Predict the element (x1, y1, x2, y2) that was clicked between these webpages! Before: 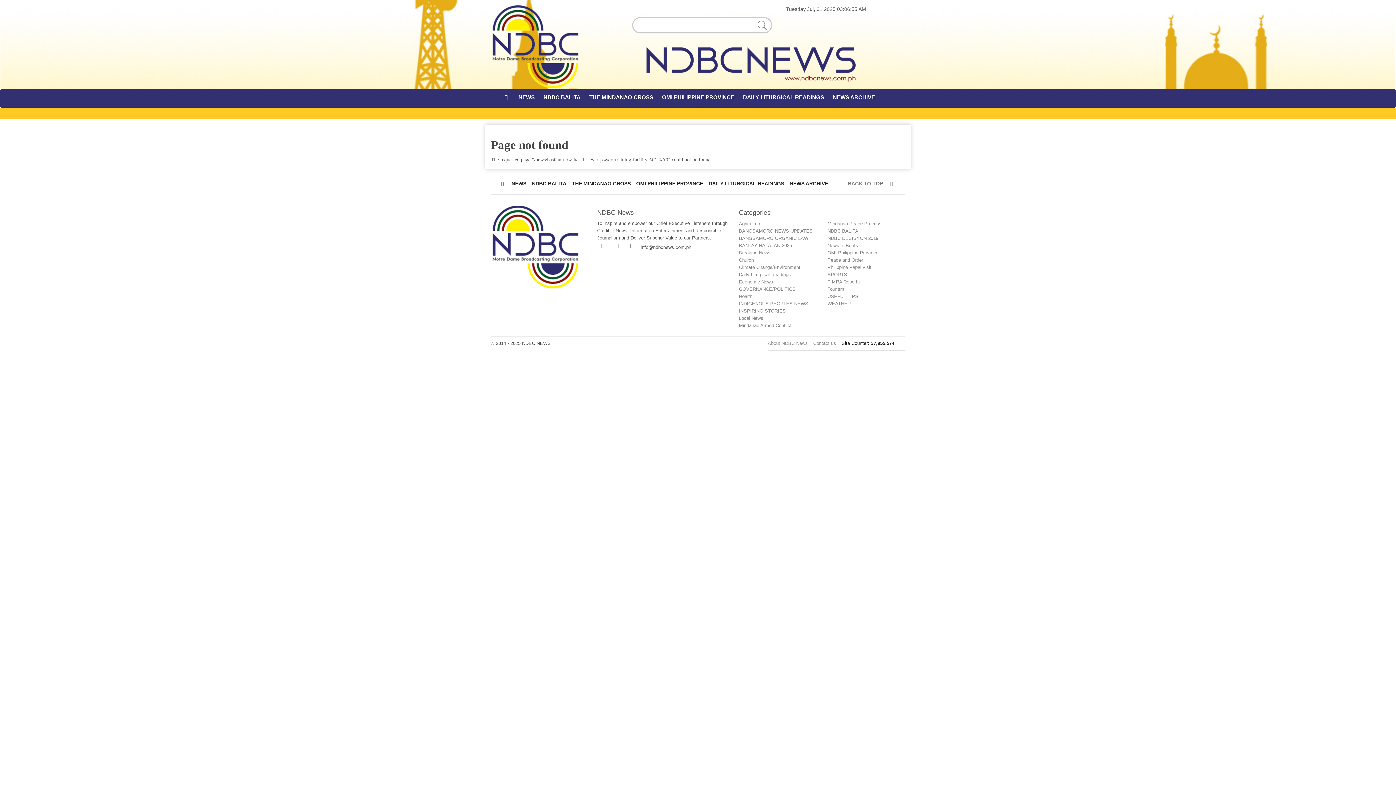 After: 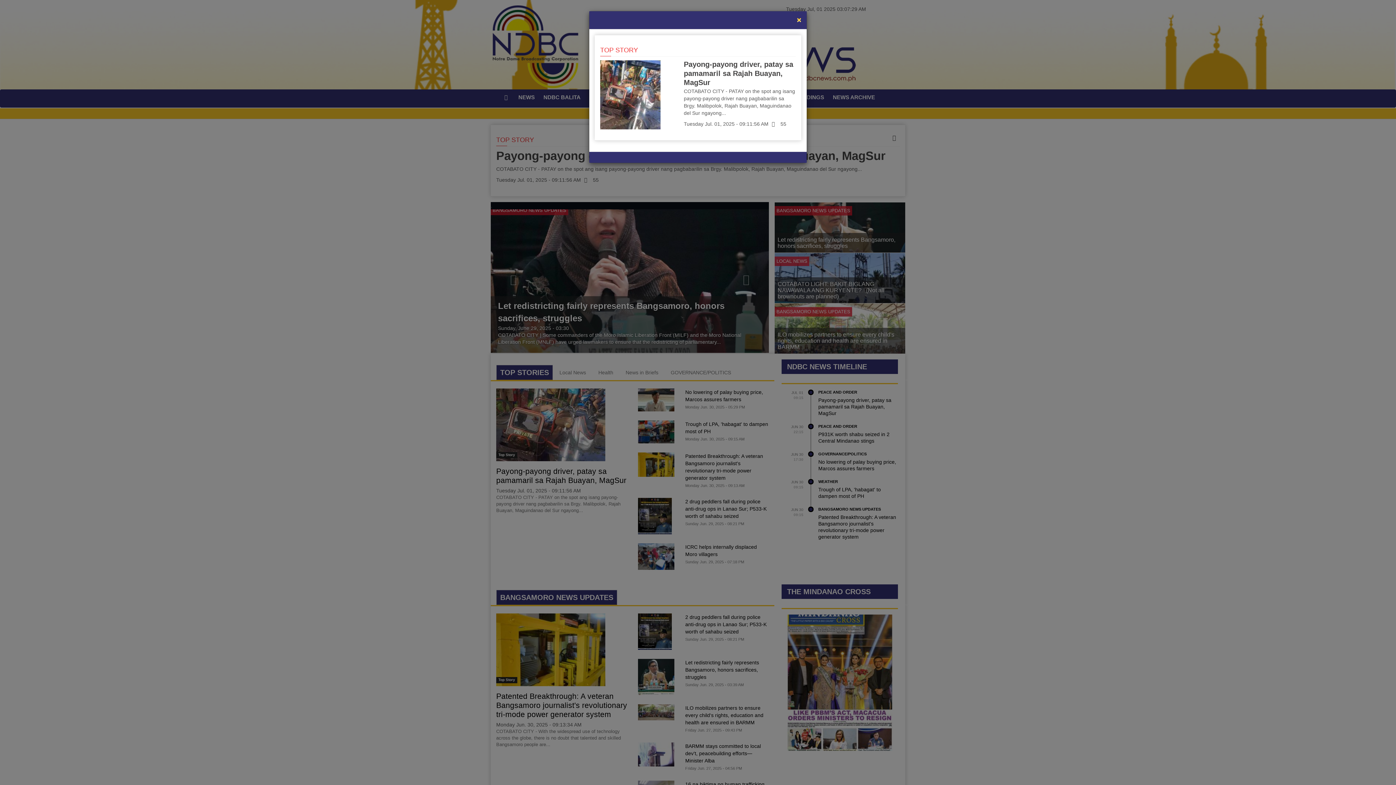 Action: bbox: (496, 176, 510, 190)